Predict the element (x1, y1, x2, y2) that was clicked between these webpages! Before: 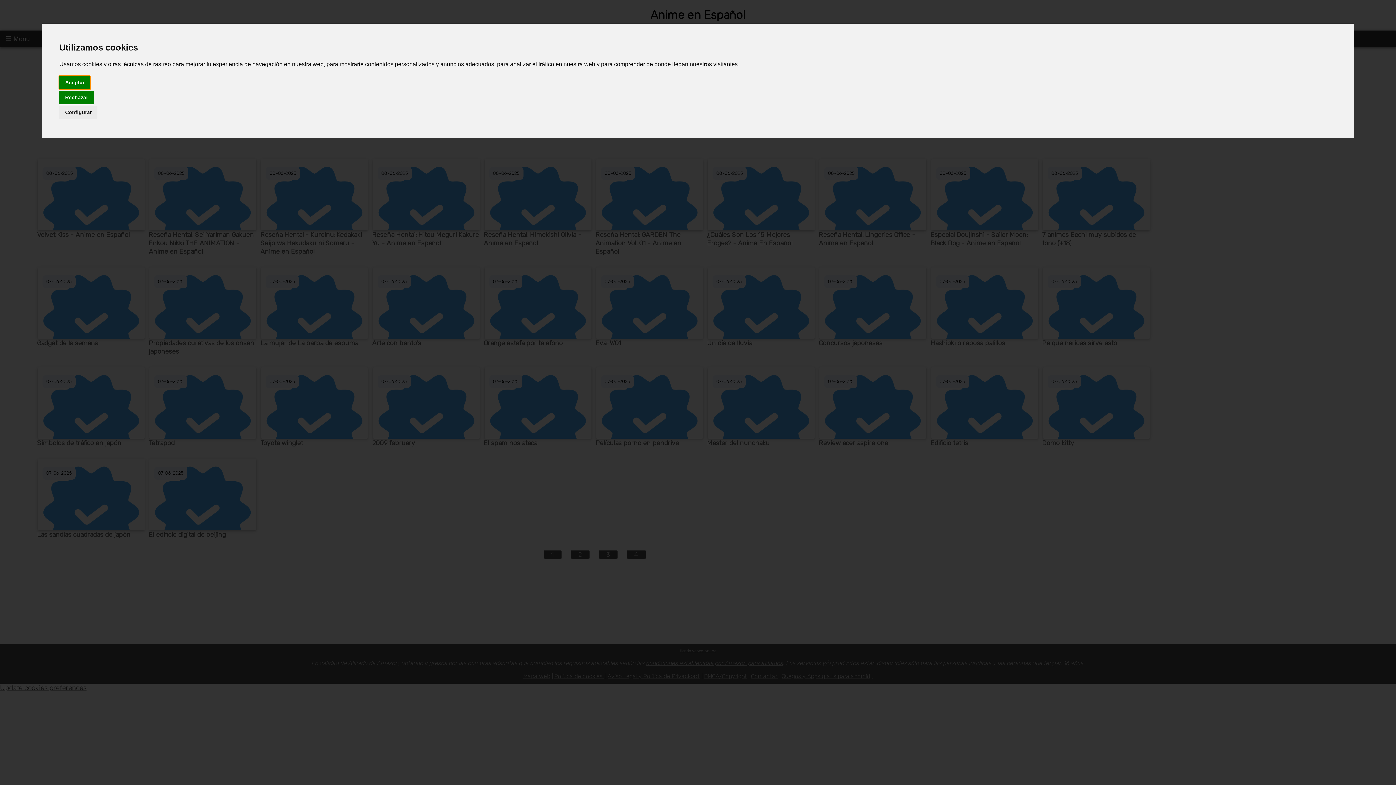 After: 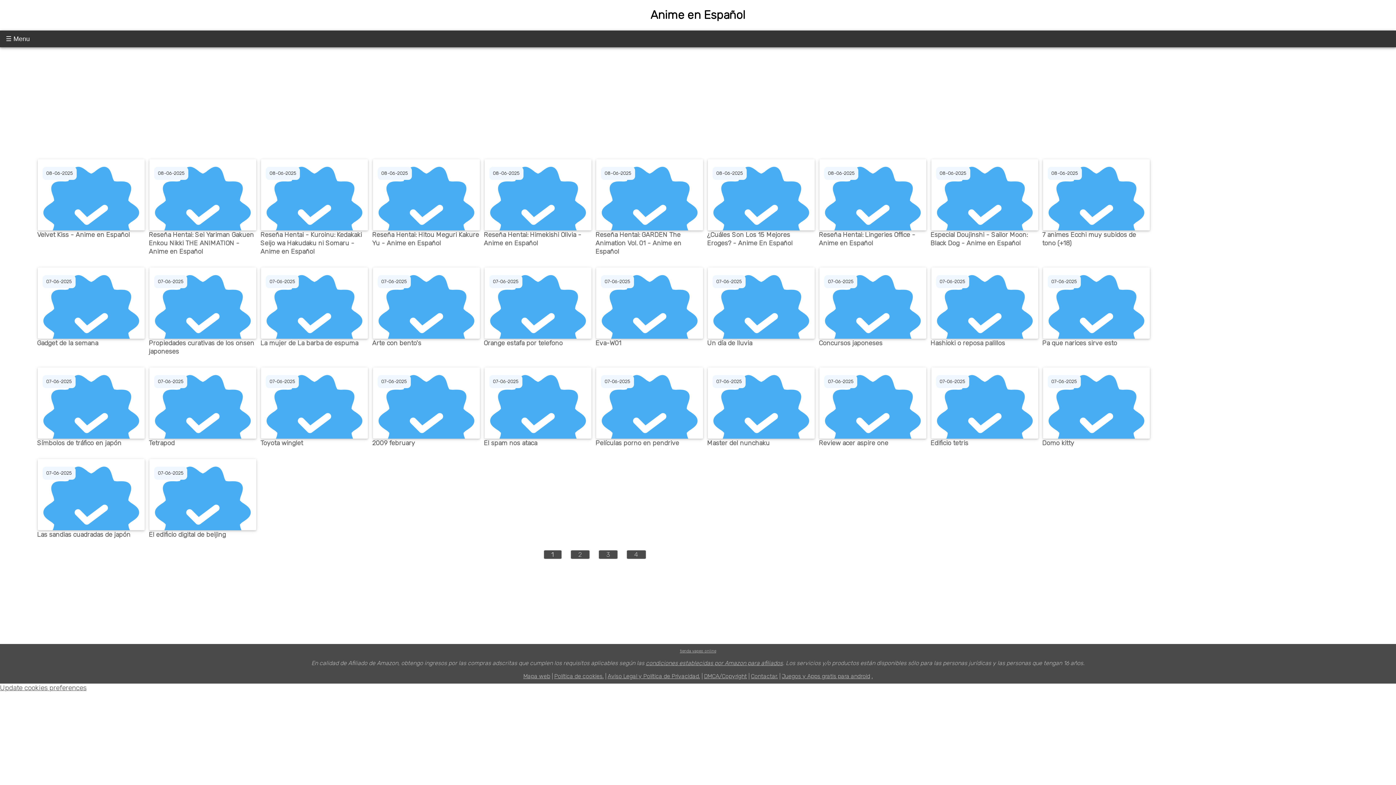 Action: bbox: (59, 75, 90, 89) label: Aceptar